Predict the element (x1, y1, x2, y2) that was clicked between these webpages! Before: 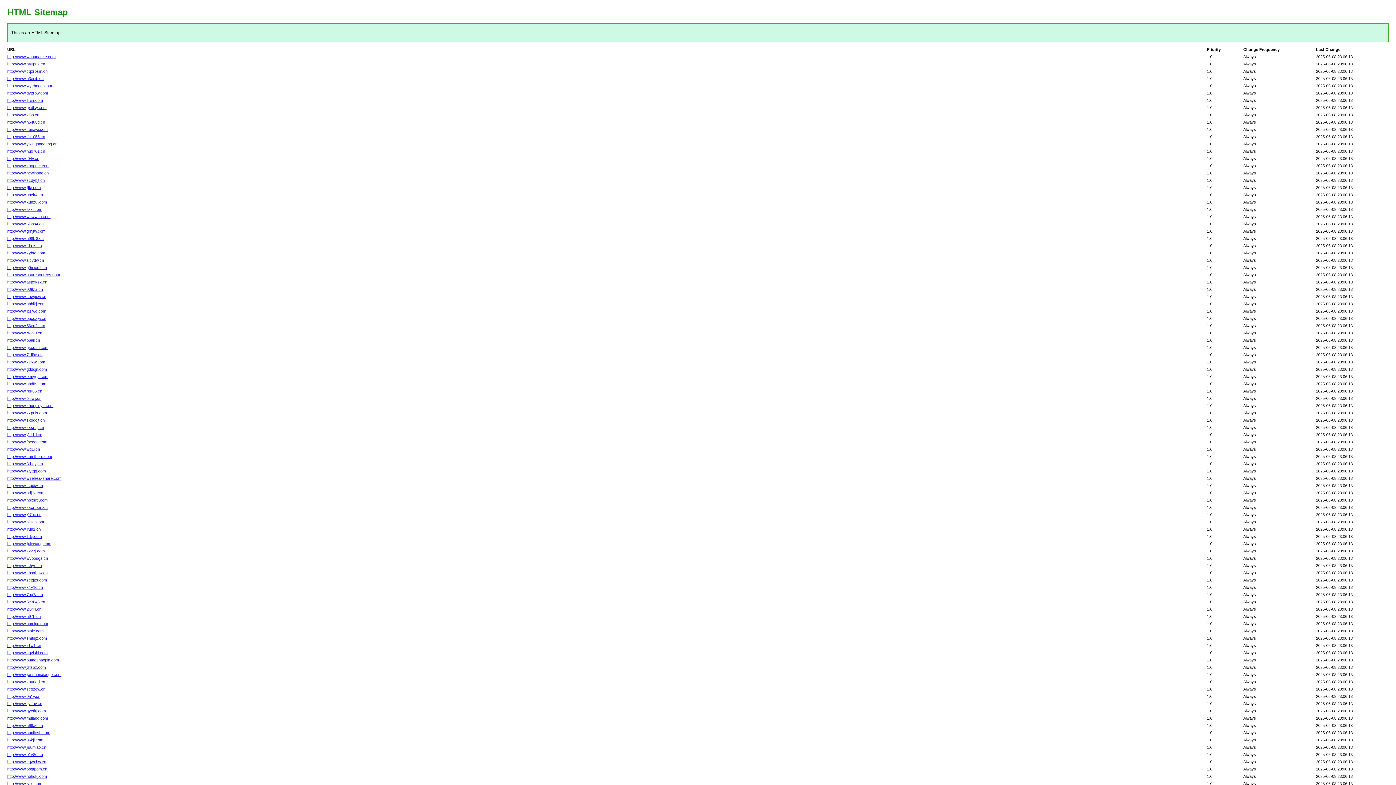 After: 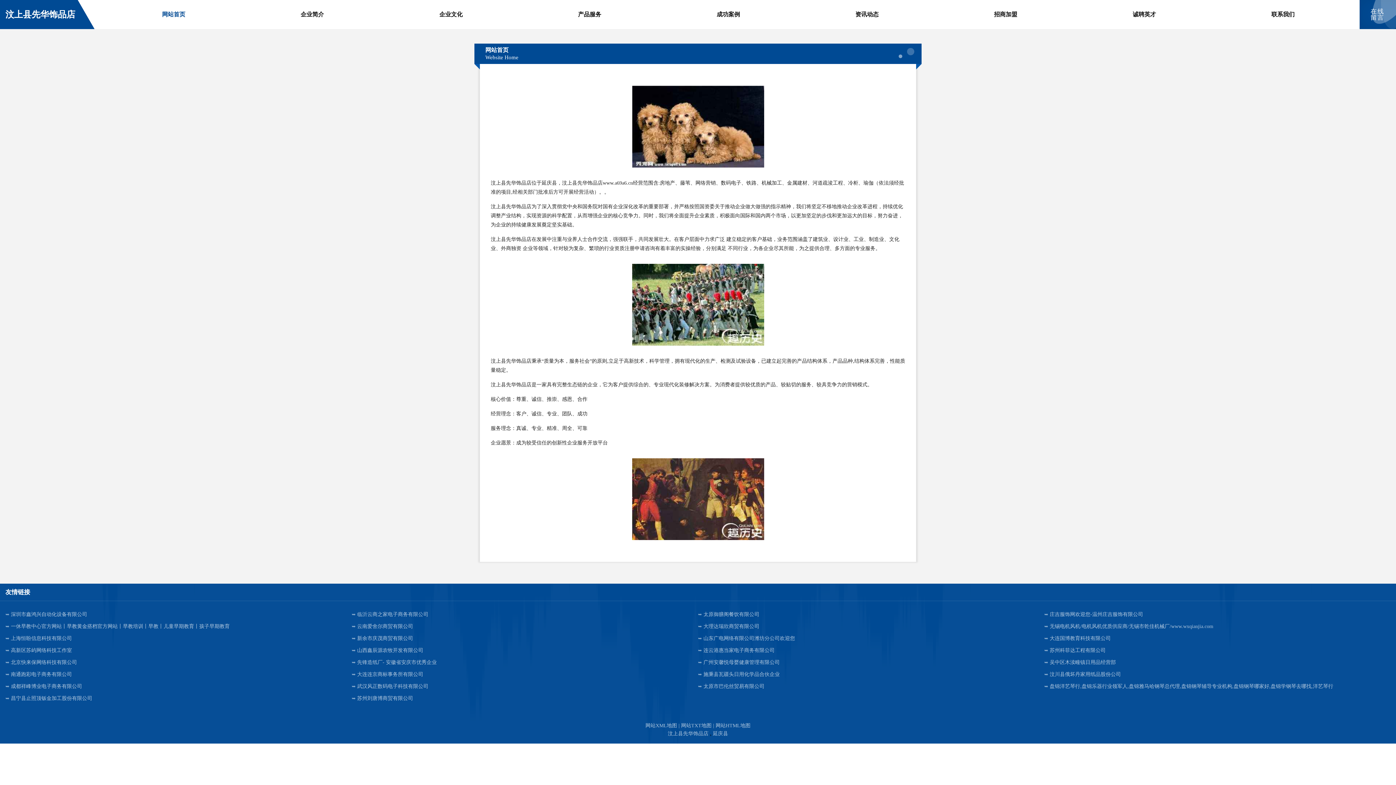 Action: label: http://www.a69a6.cn bbox: (7, 723, 42, 728)